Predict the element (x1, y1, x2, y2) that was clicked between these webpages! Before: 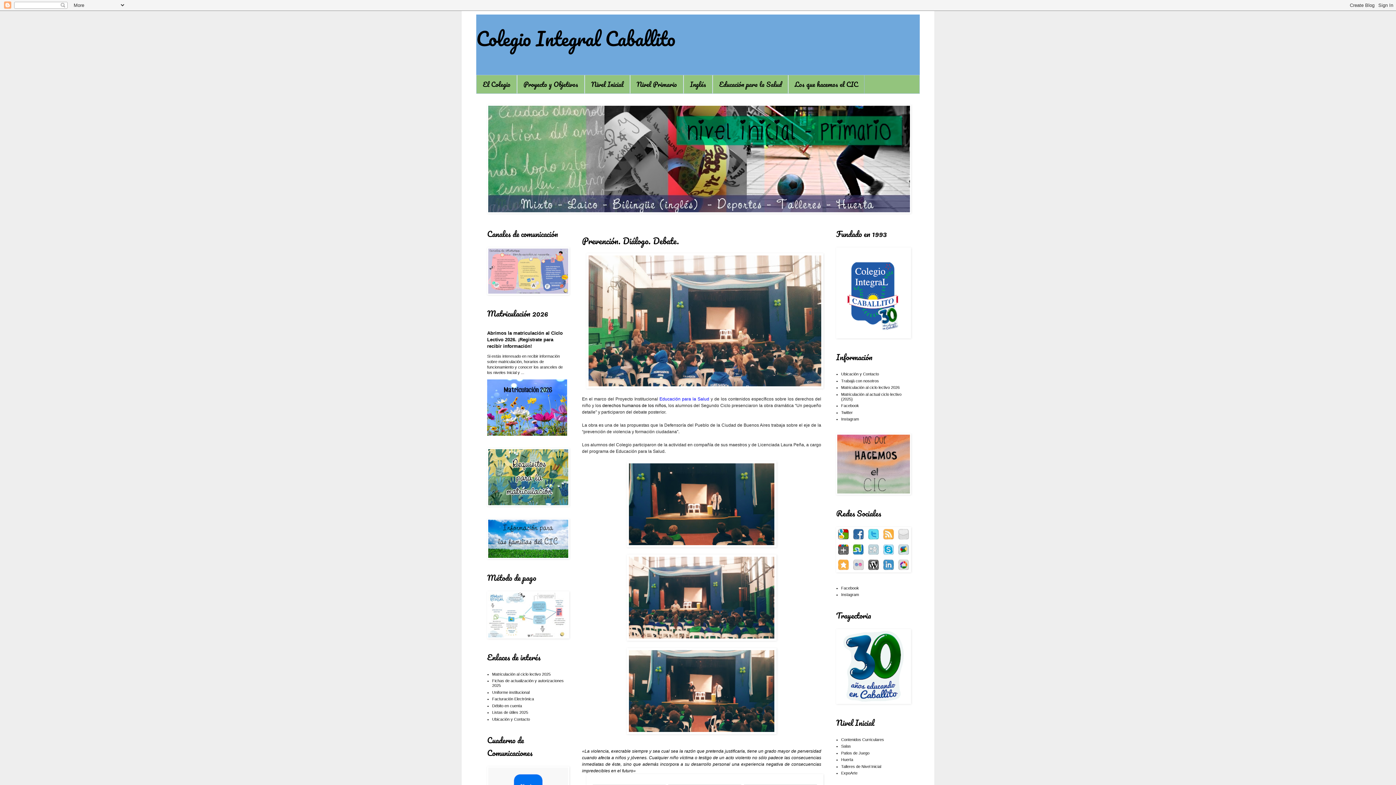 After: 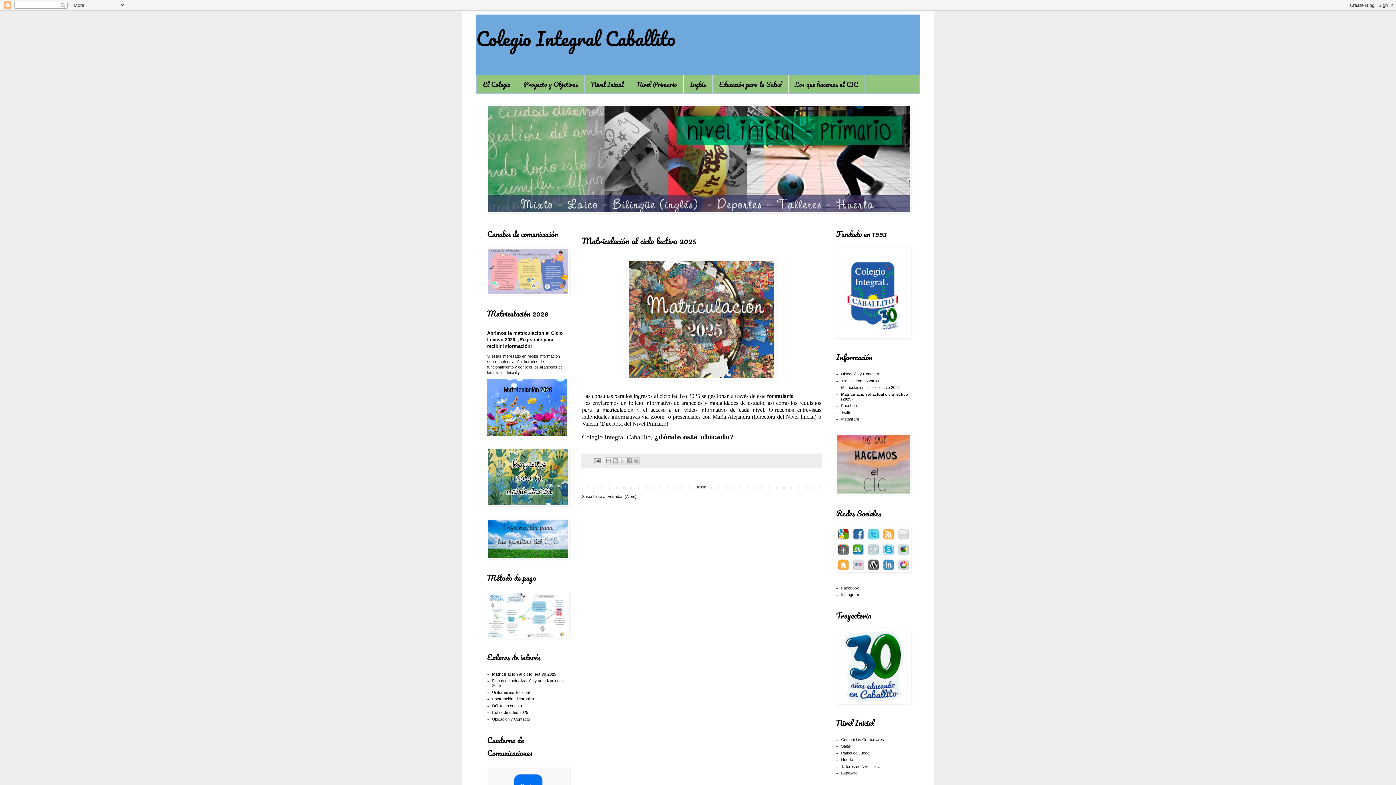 Action: label: Matriculación al ciclo lectivo 2025 bbox: (492, 672, 550, 676)